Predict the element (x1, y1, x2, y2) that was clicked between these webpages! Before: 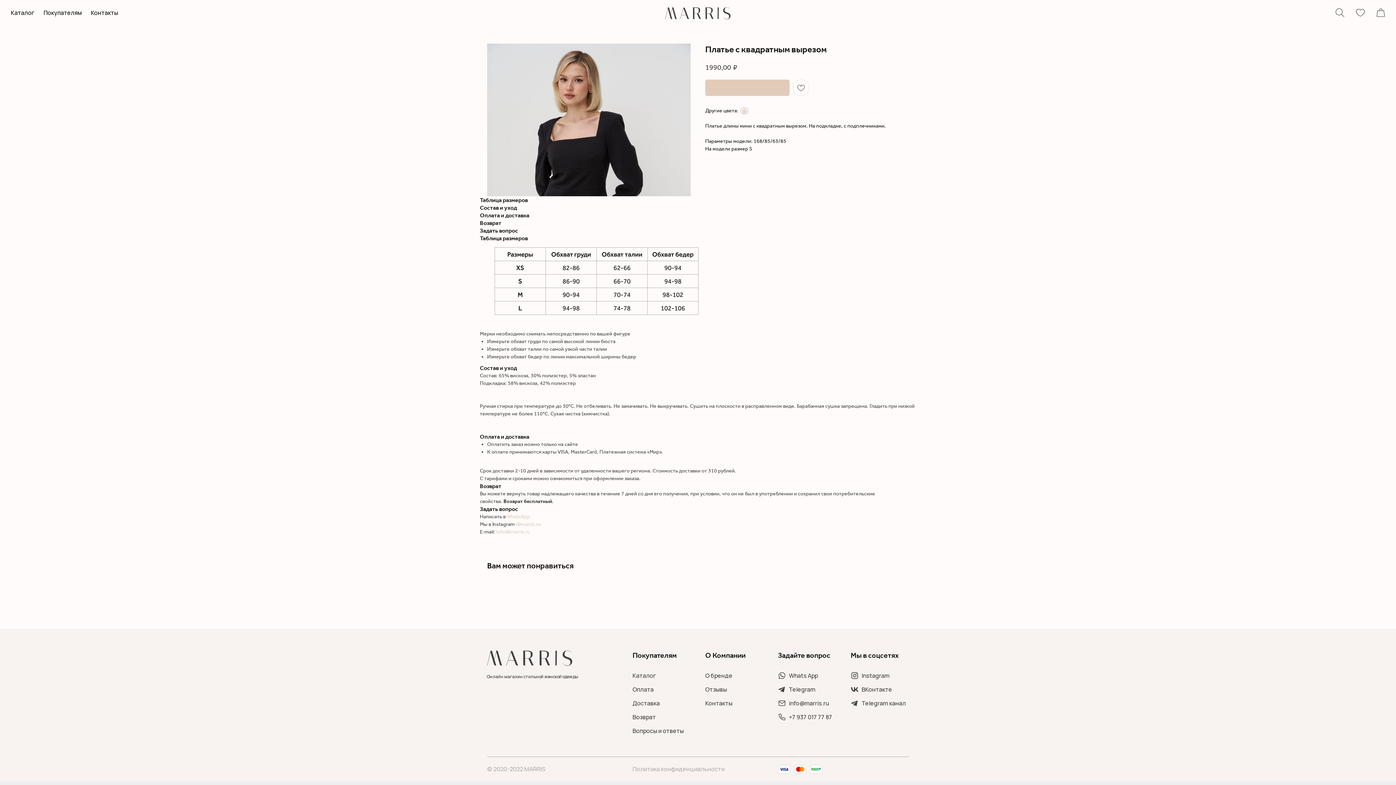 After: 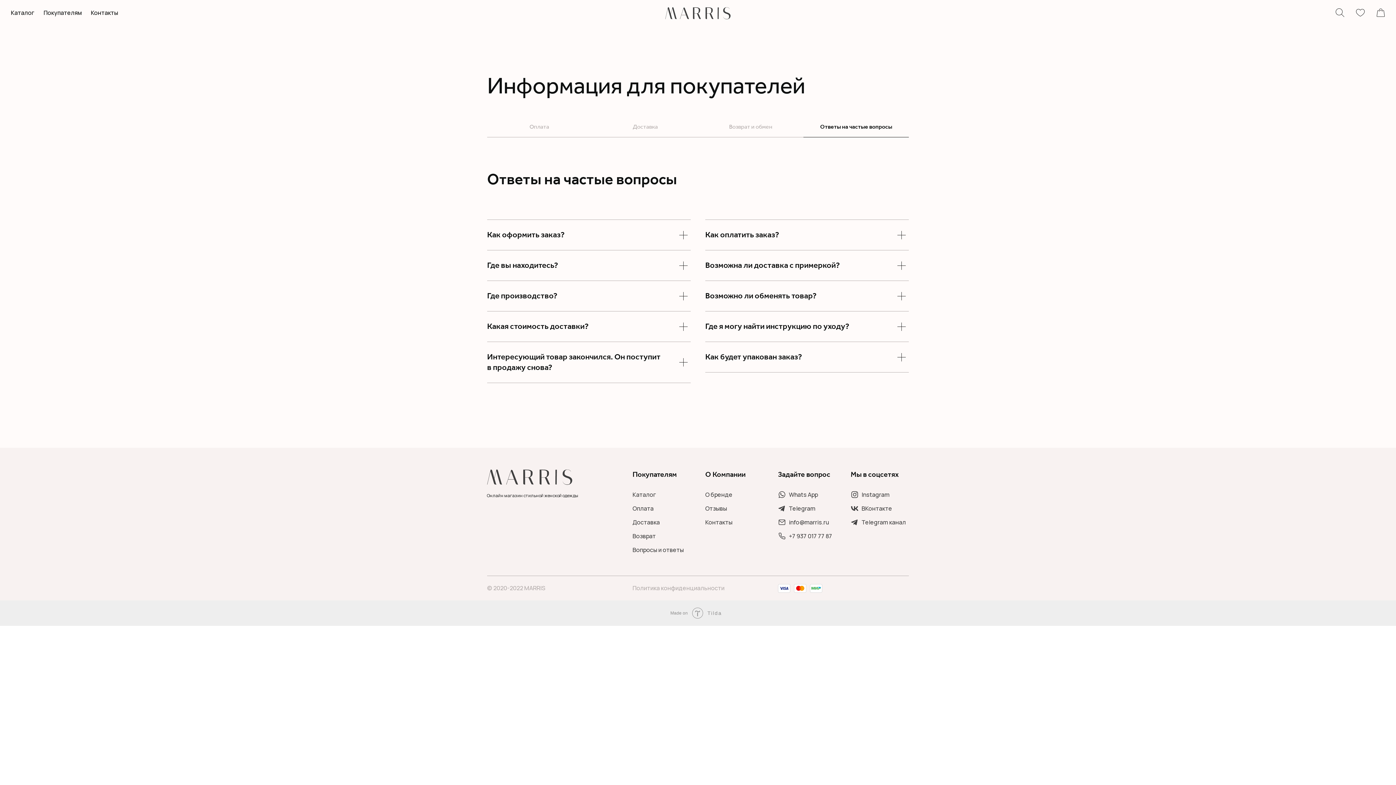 Action: label: Вопросы и ответы bbox: (632, 727, 684, 735)